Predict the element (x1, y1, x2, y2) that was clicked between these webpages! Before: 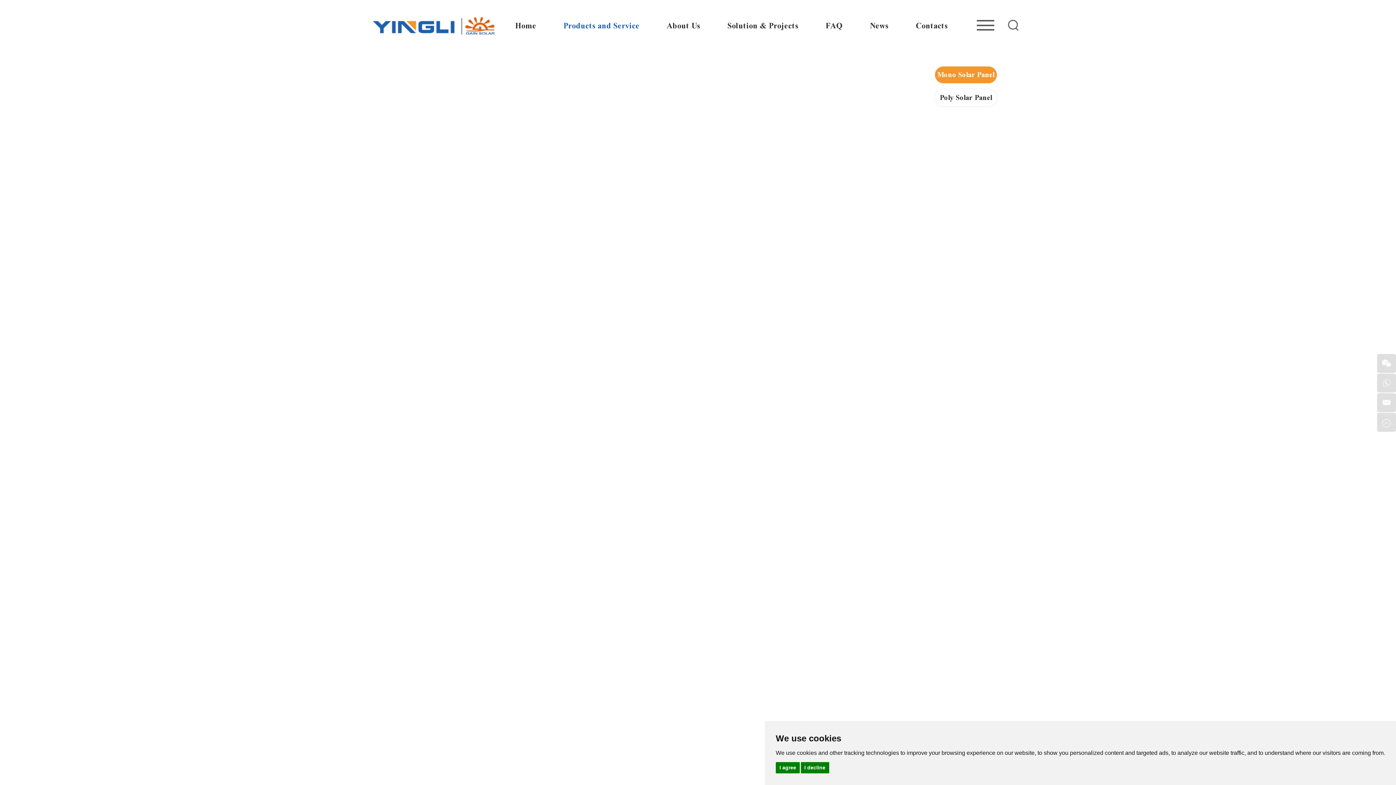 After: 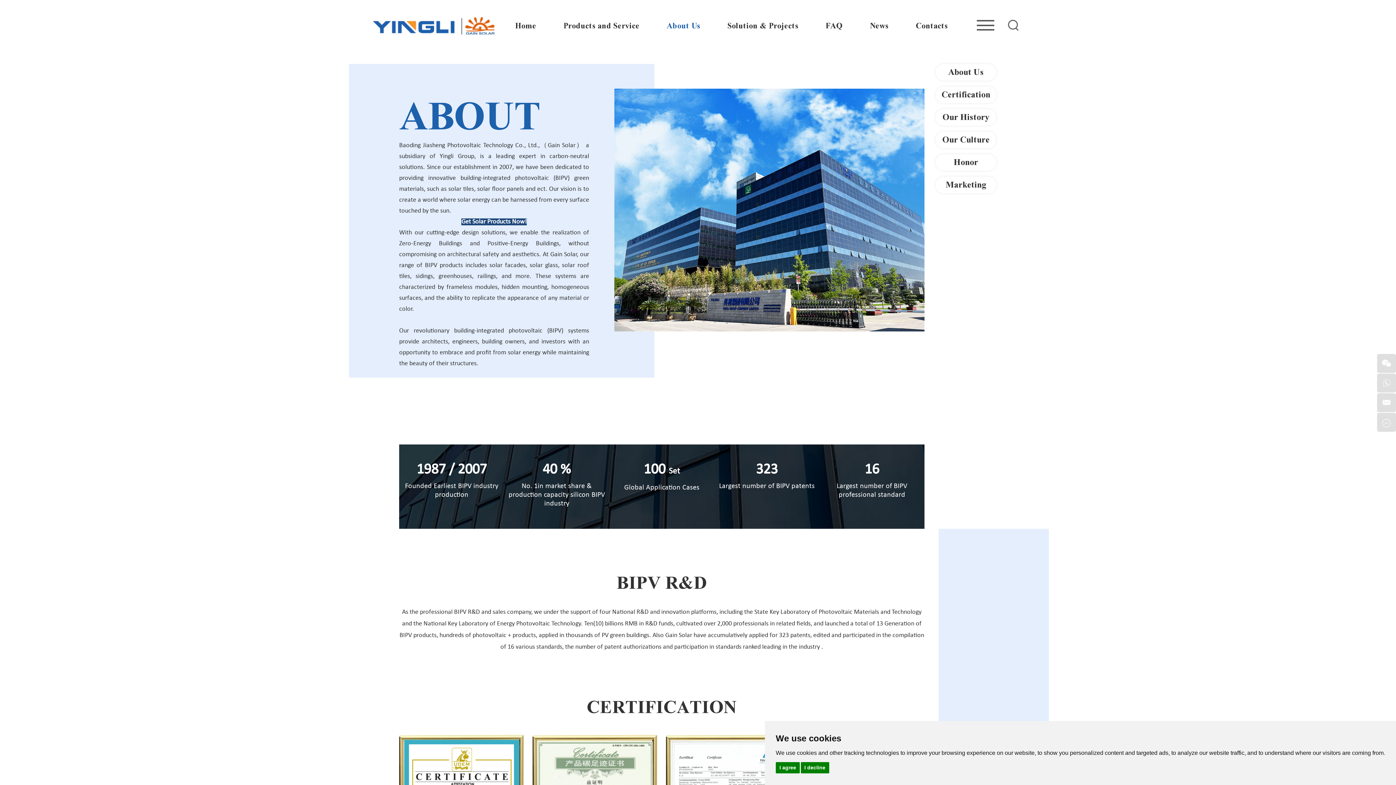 Action: label: About Us bbox: (666, 20, 700, 31)